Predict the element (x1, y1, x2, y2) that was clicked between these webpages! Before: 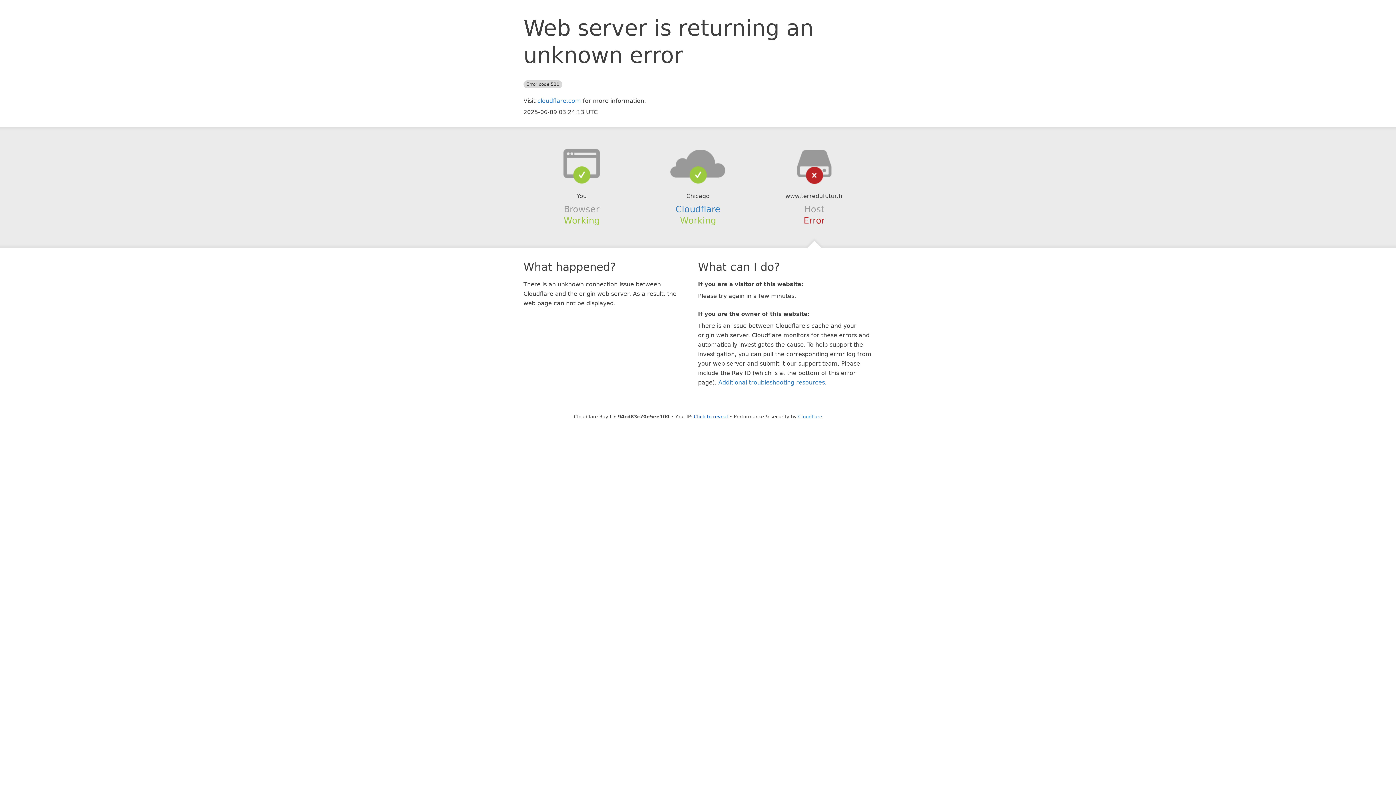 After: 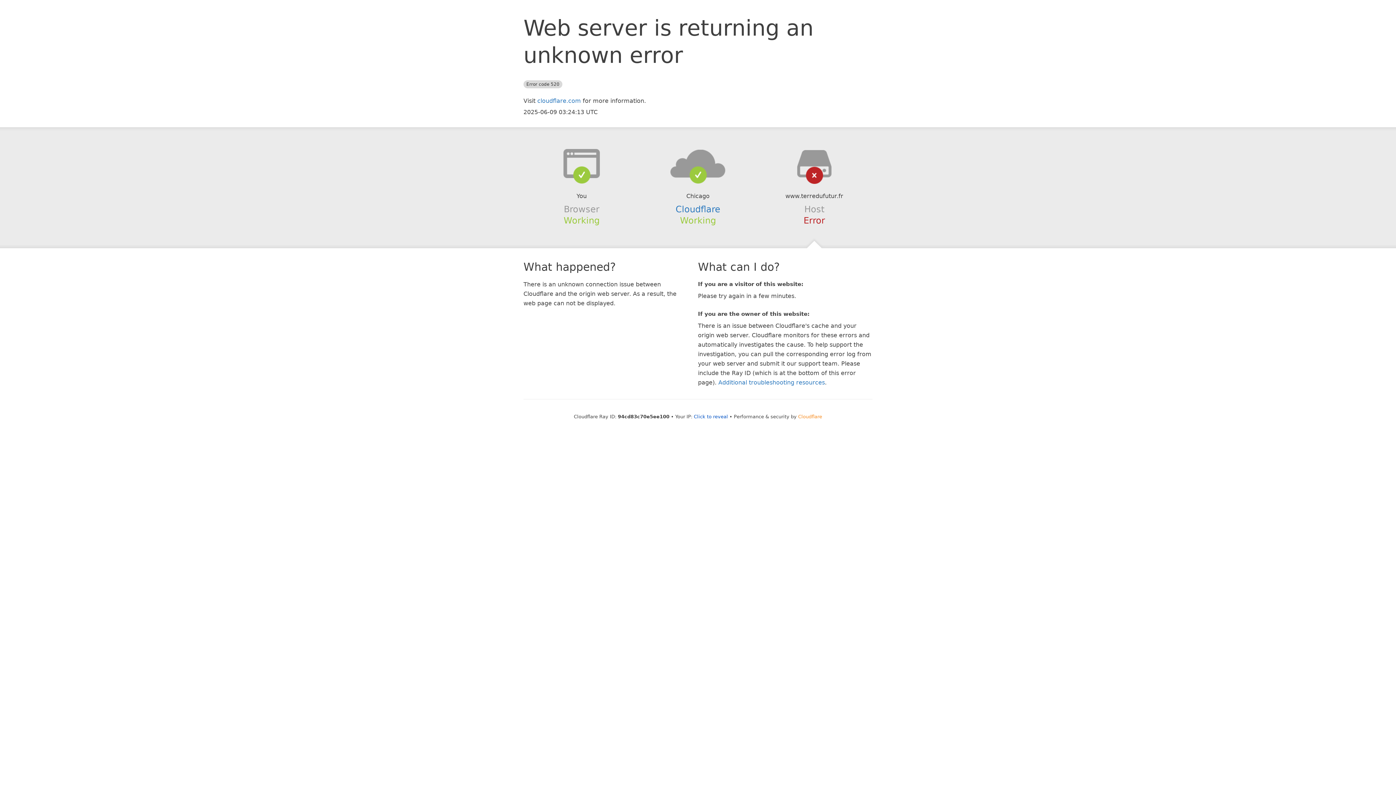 Action: label: Cloudflare bbox: (798, 414, 822, 419)